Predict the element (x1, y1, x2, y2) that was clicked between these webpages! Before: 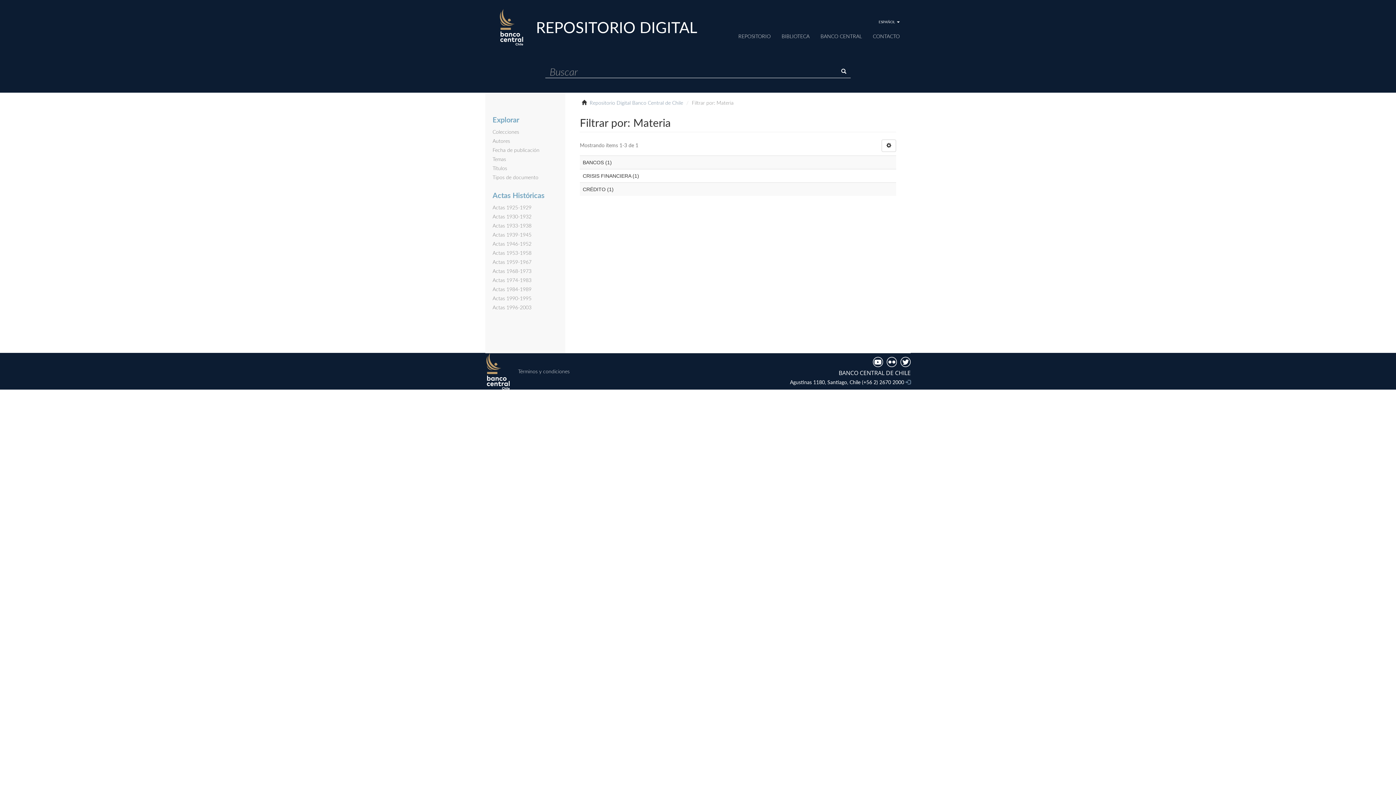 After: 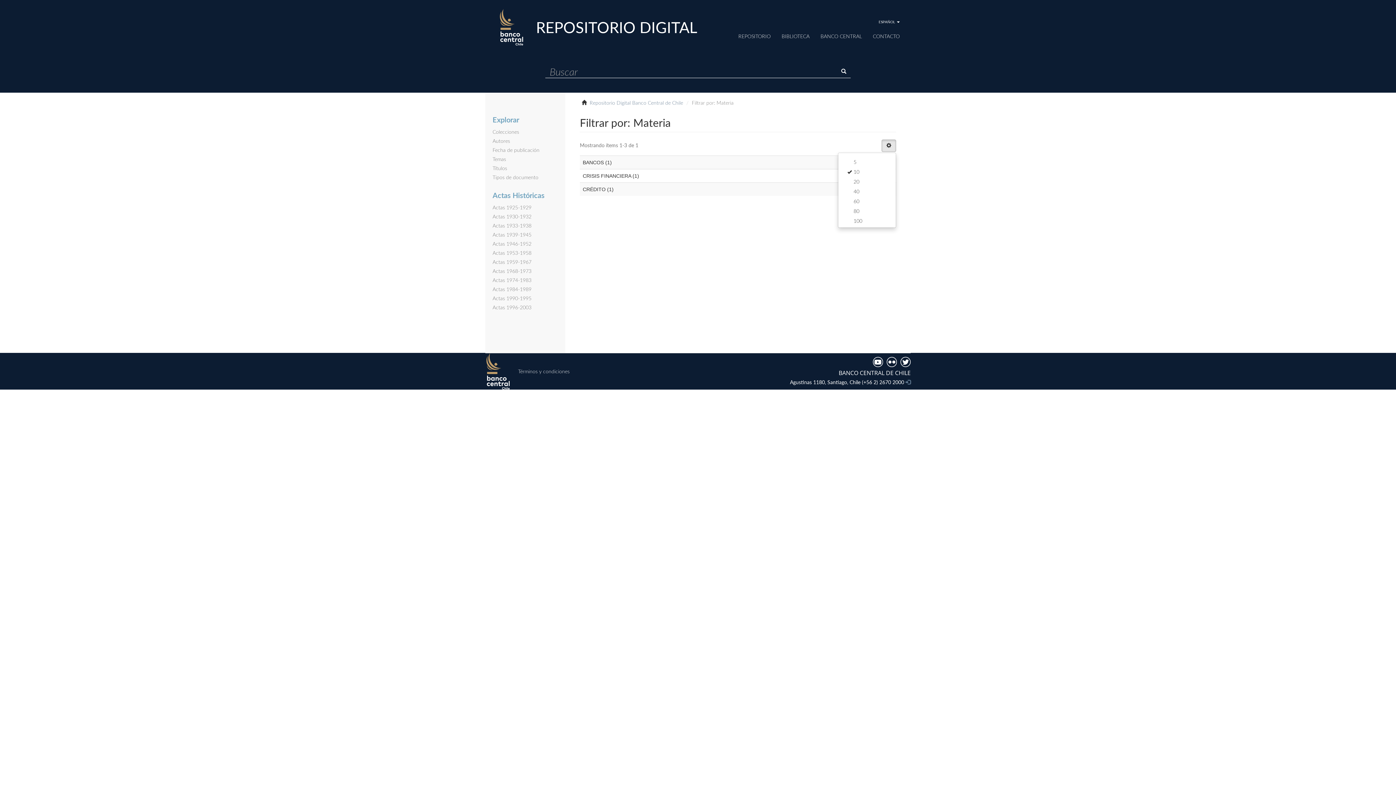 Action: bbox: (881, 139, 896, 152)